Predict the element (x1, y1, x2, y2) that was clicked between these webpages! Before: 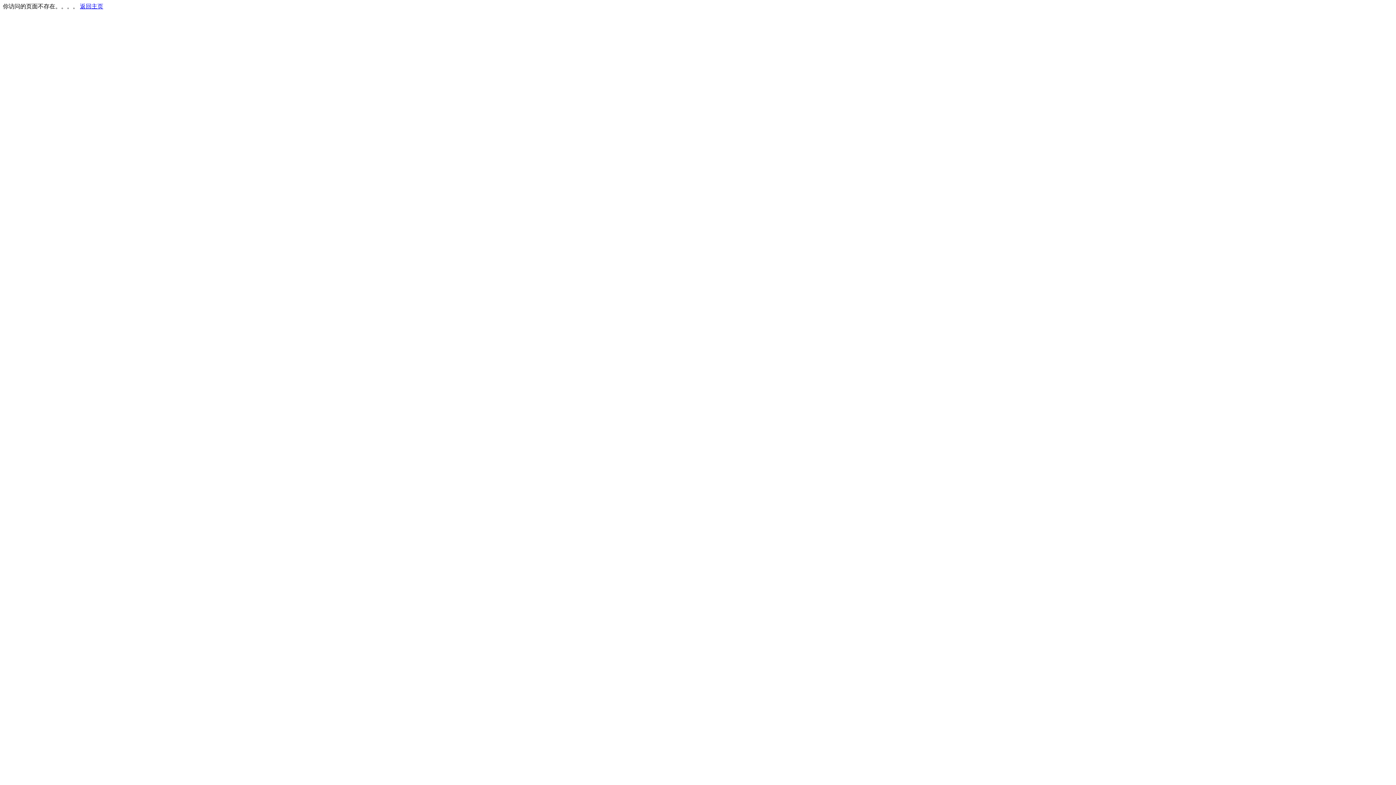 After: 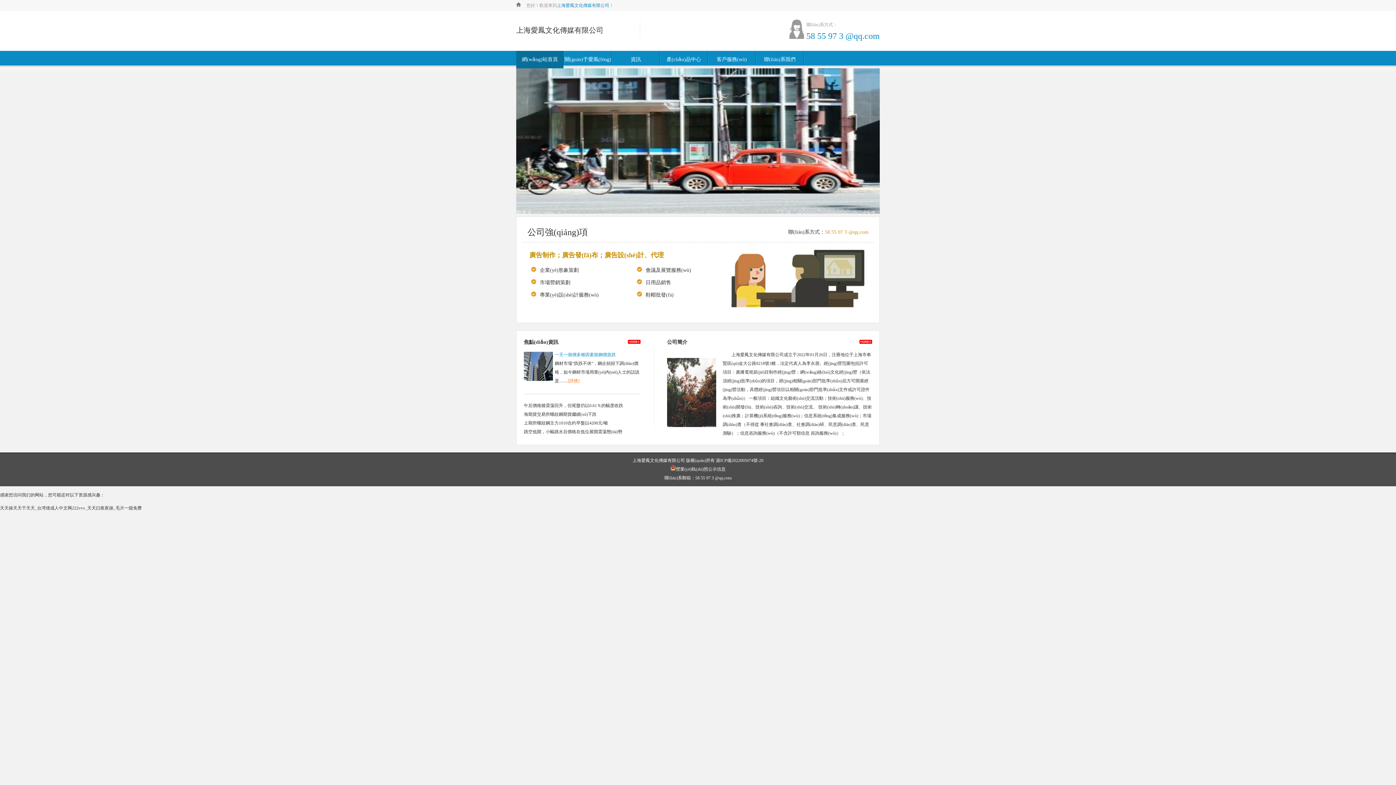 Action: label: 返回主页 bbox: (80, 3, 103, 9)